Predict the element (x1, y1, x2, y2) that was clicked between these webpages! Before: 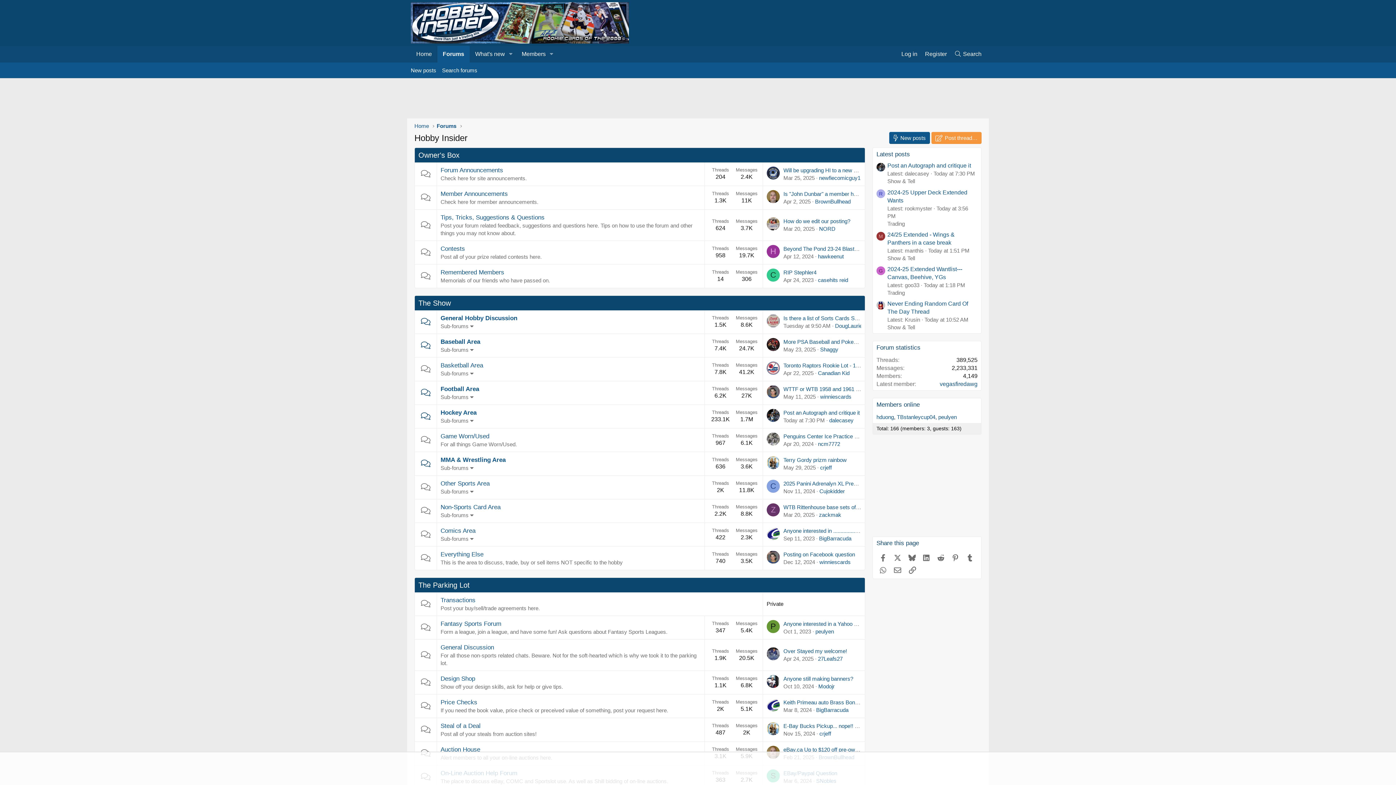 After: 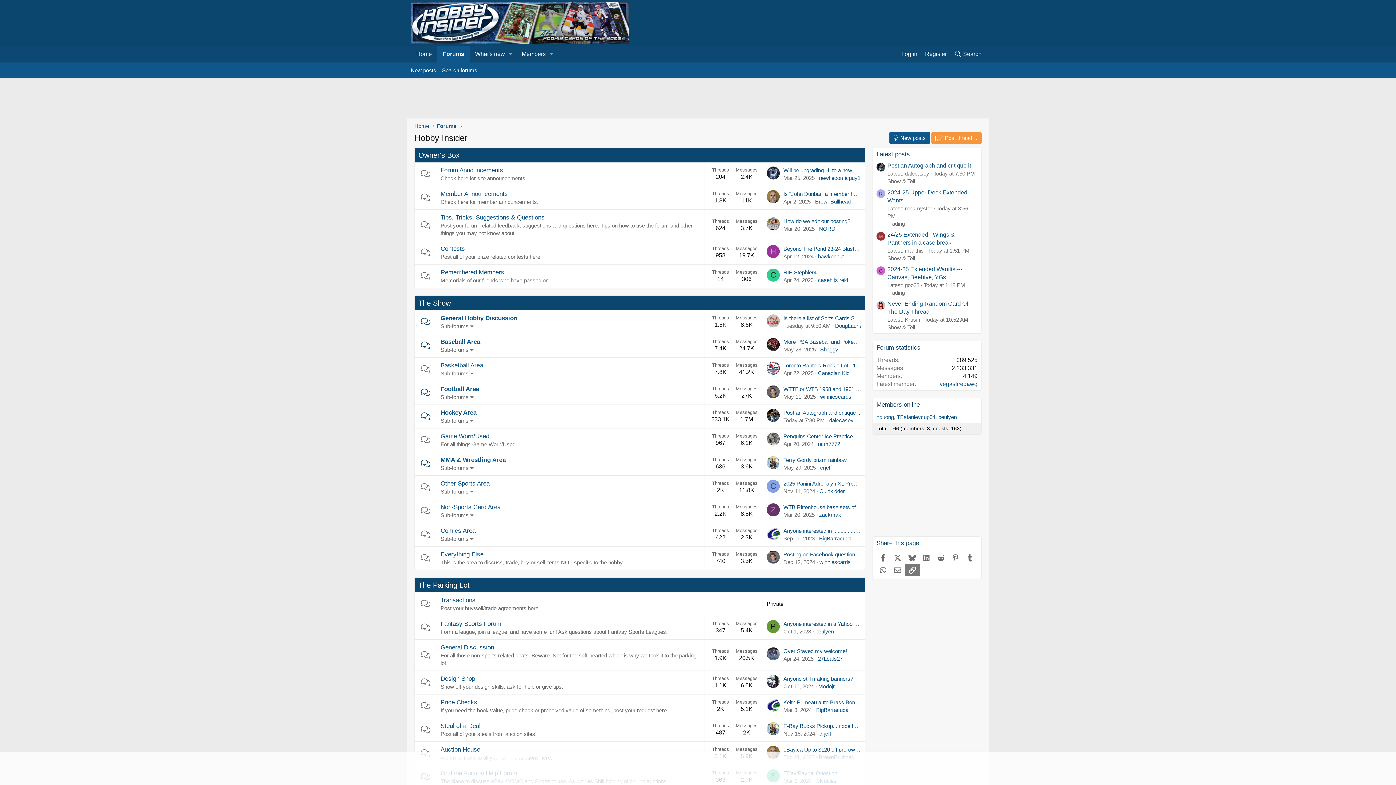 Action: bbox: (905, 564, 920, 576) label: Link